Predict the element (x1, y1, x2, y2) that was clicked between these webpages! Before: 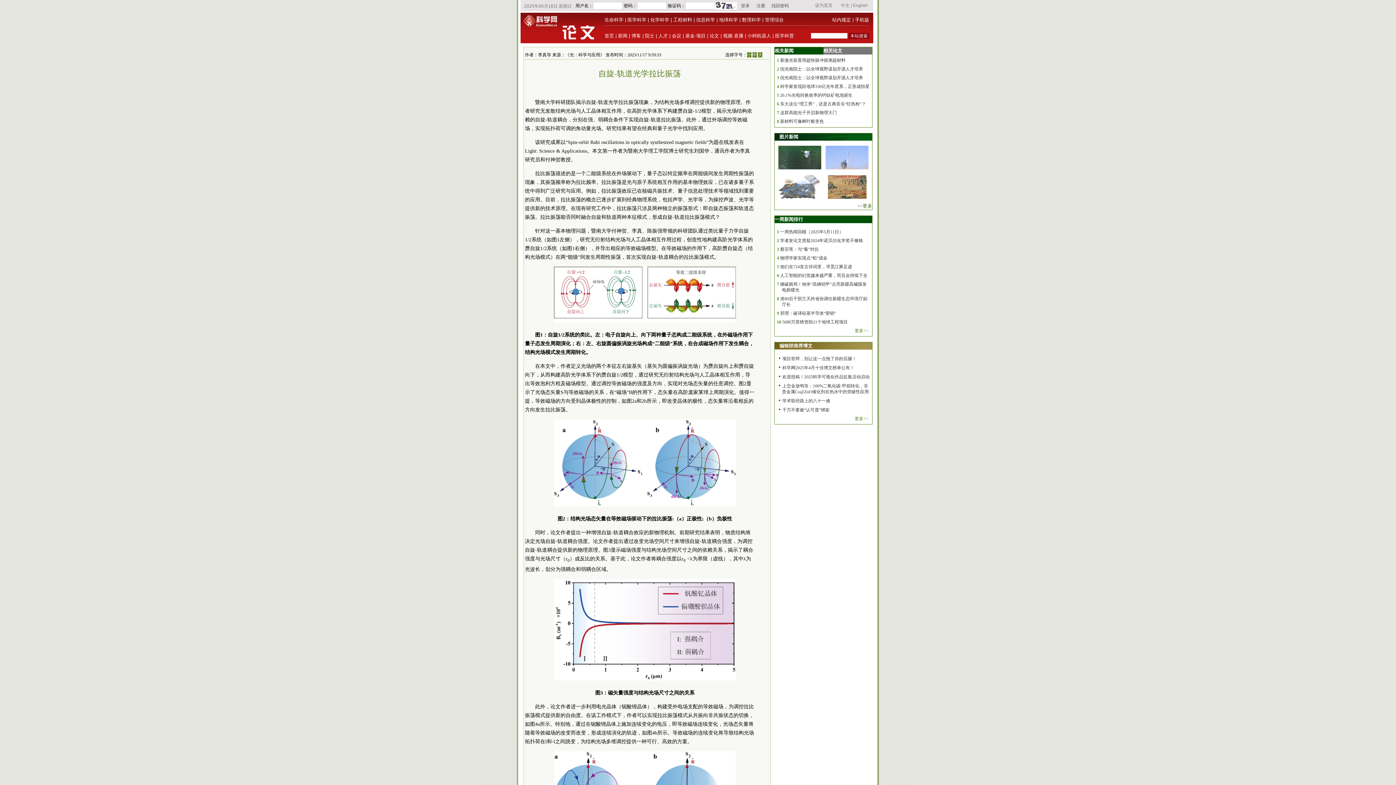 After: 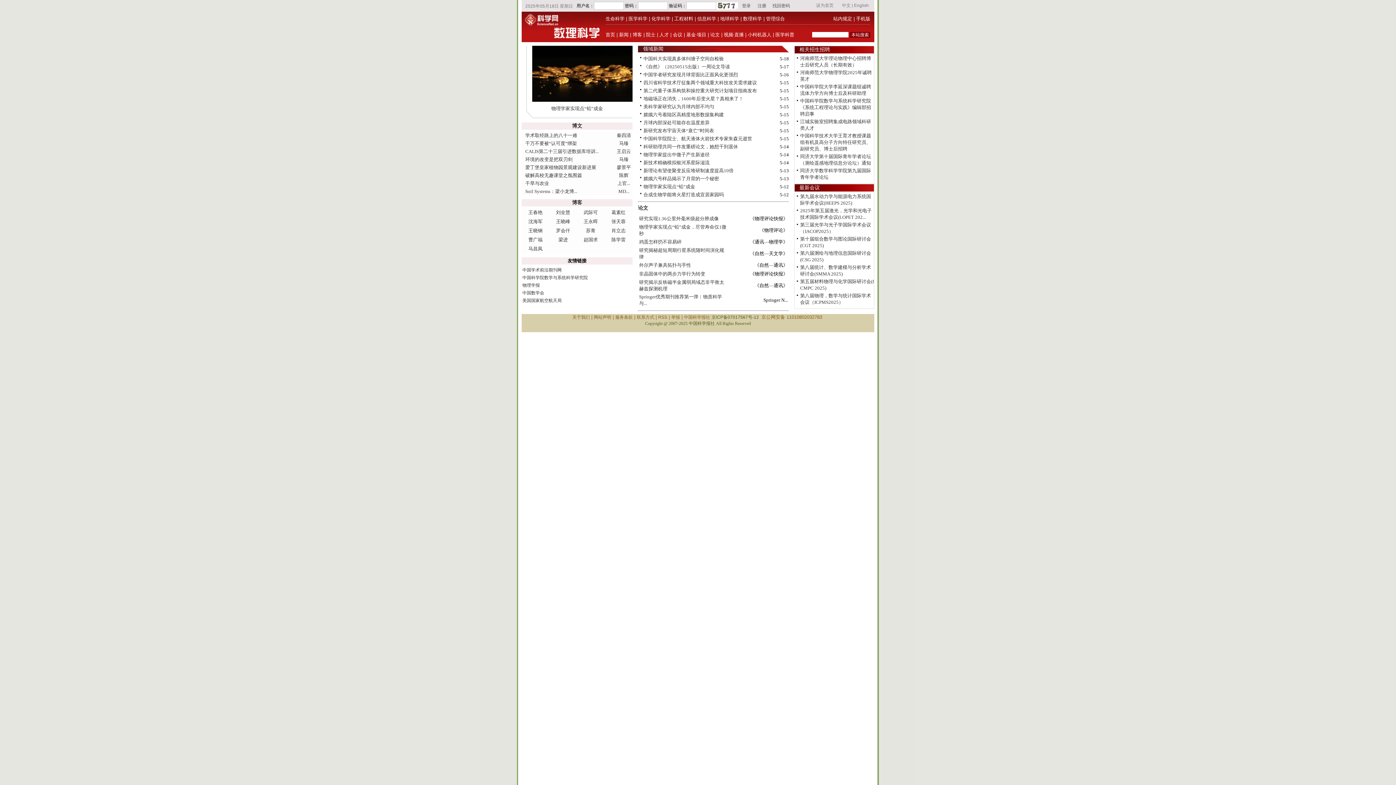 Action: bbox: (742, 17, 761, 22) label: 数理科学